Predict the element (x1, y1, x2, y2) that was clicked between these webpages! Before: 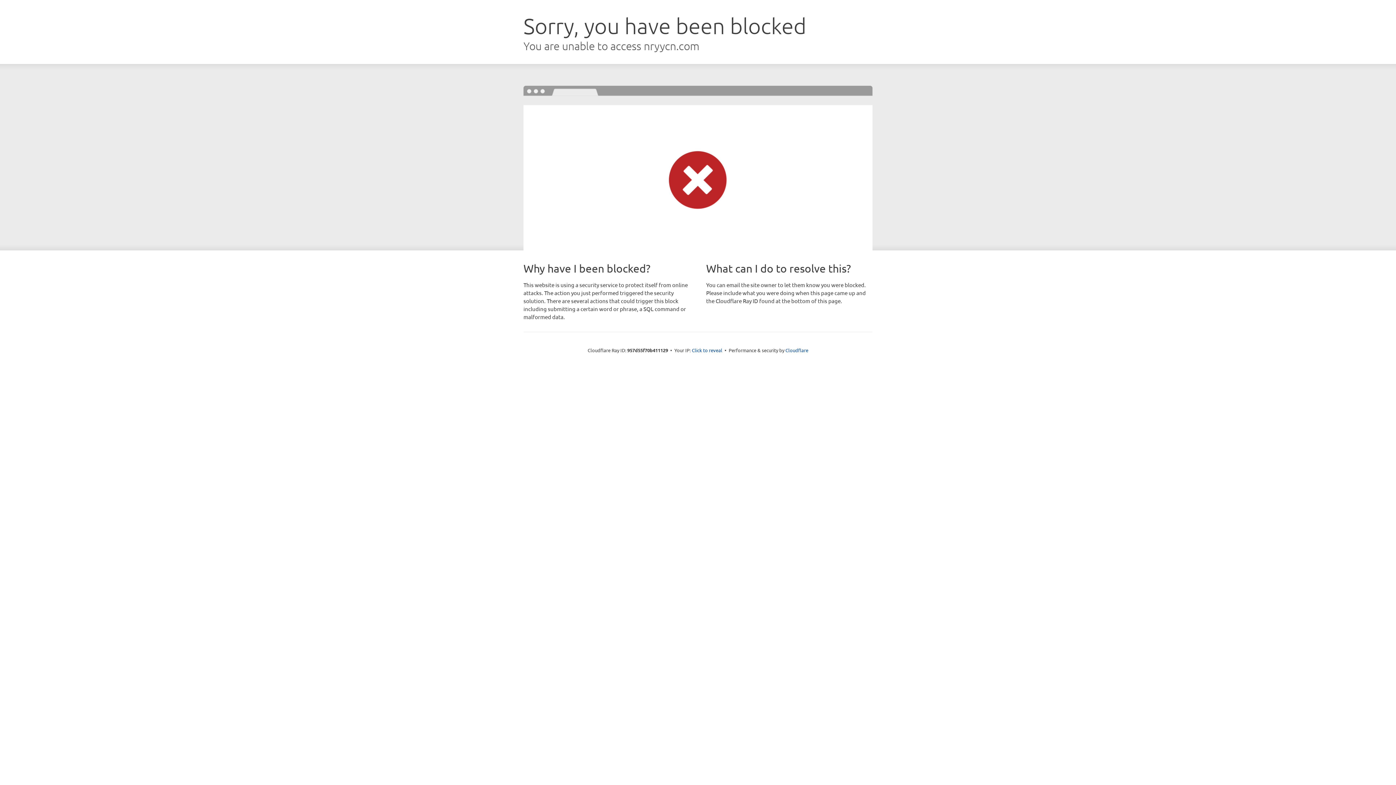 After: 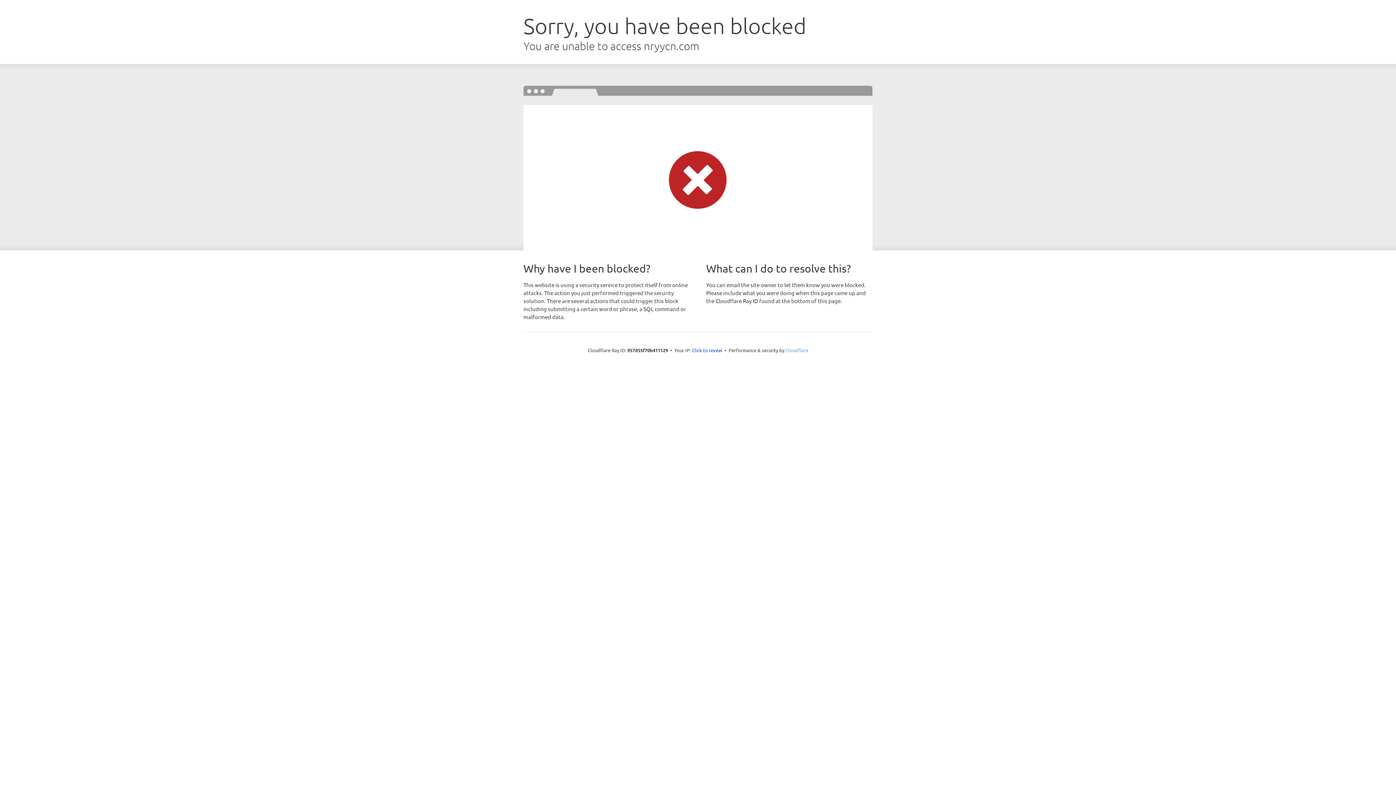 Action: bbox: (785, 347, 808, 353) label: Cloudflare